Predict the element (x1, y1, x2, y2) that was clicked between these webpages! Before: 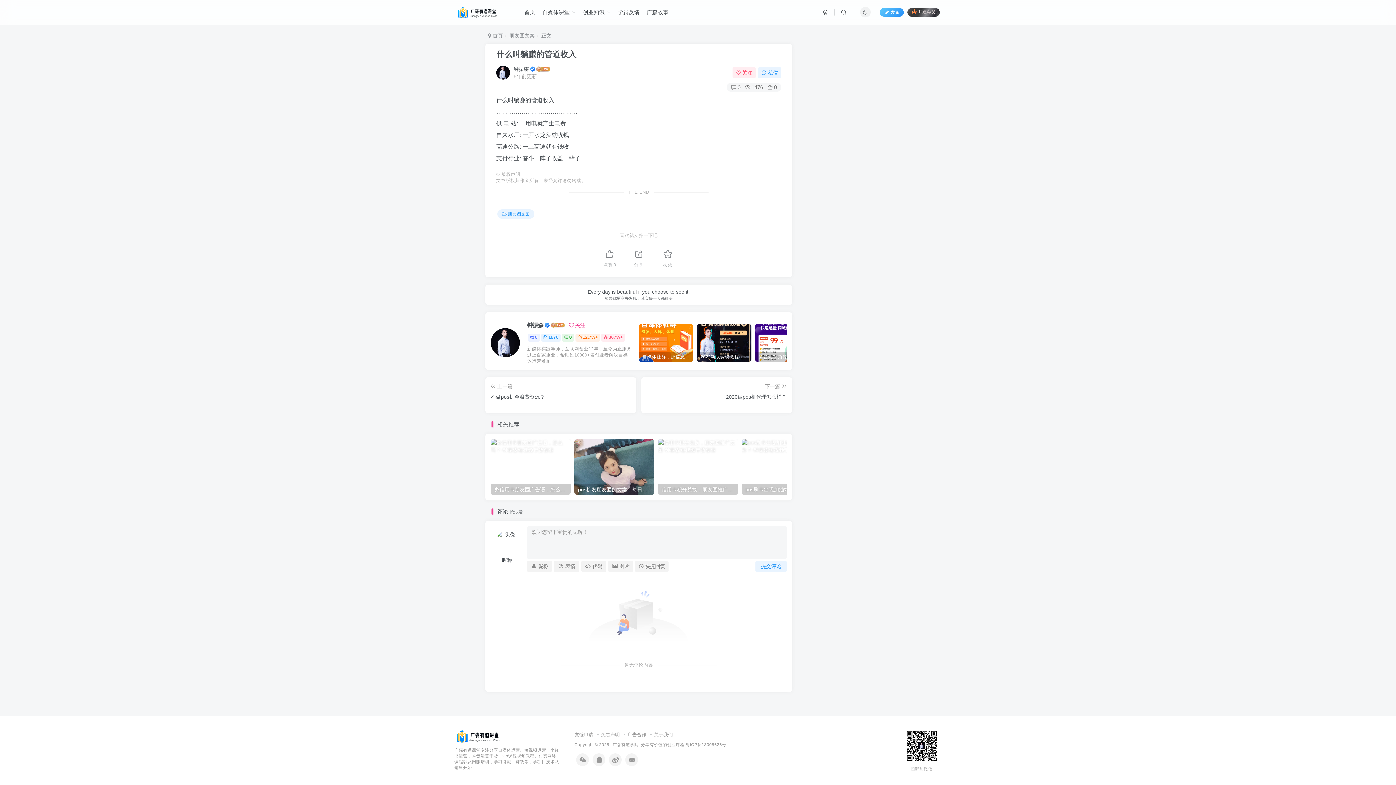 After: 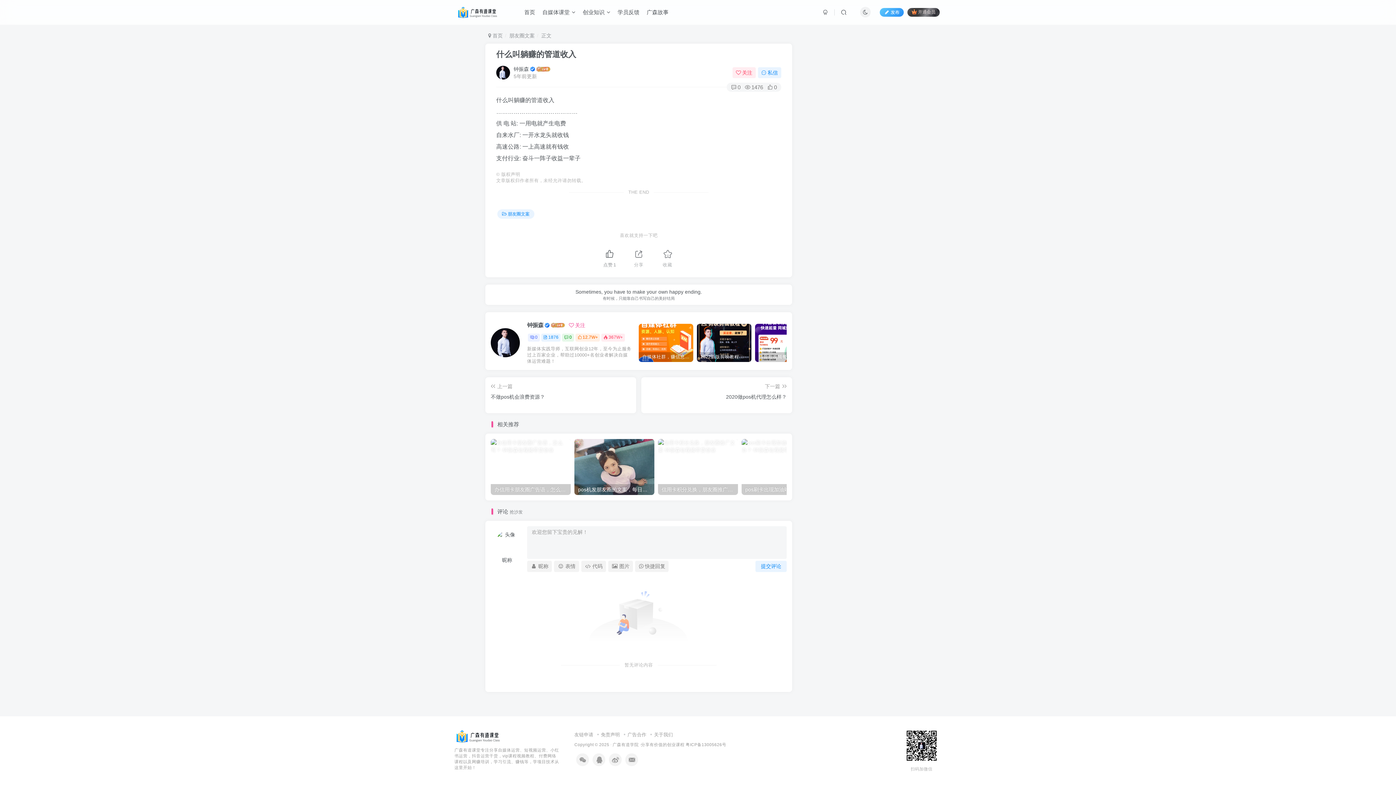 Action: bbox: (595, 244, 624, 271) label: 点赞0